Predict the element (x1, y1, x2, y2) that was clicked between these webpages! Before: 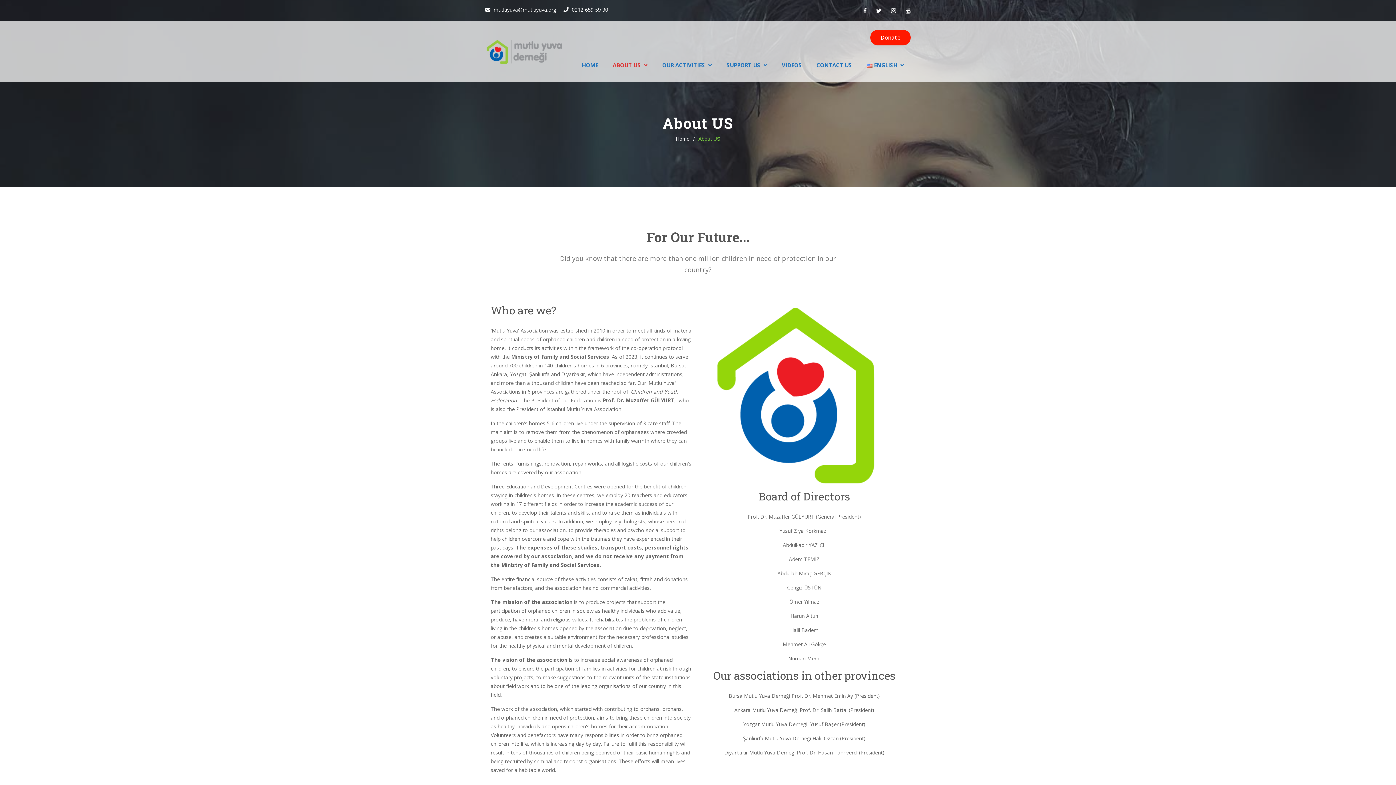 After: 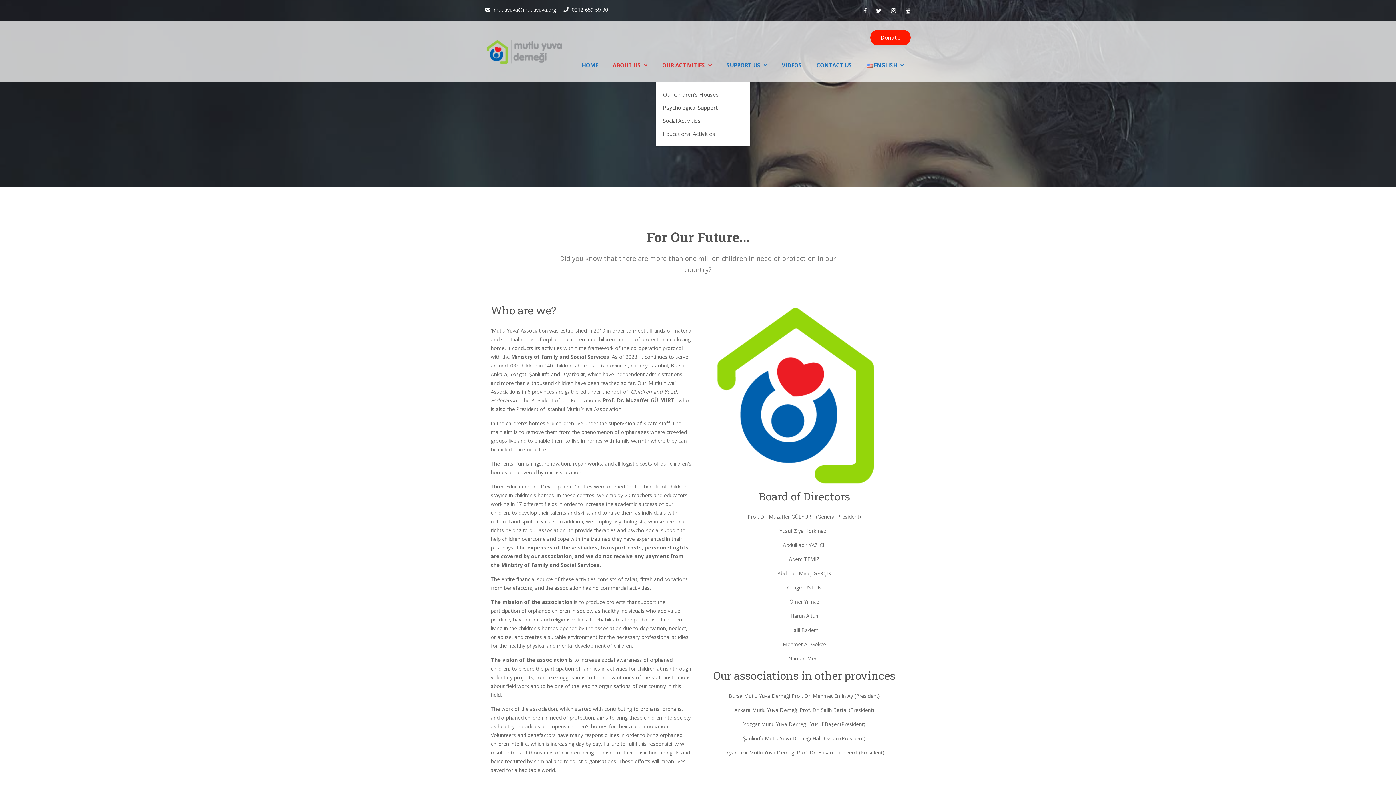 Action: label: OUR ACTIVITIES bbox: (655, 48, 711, 82)